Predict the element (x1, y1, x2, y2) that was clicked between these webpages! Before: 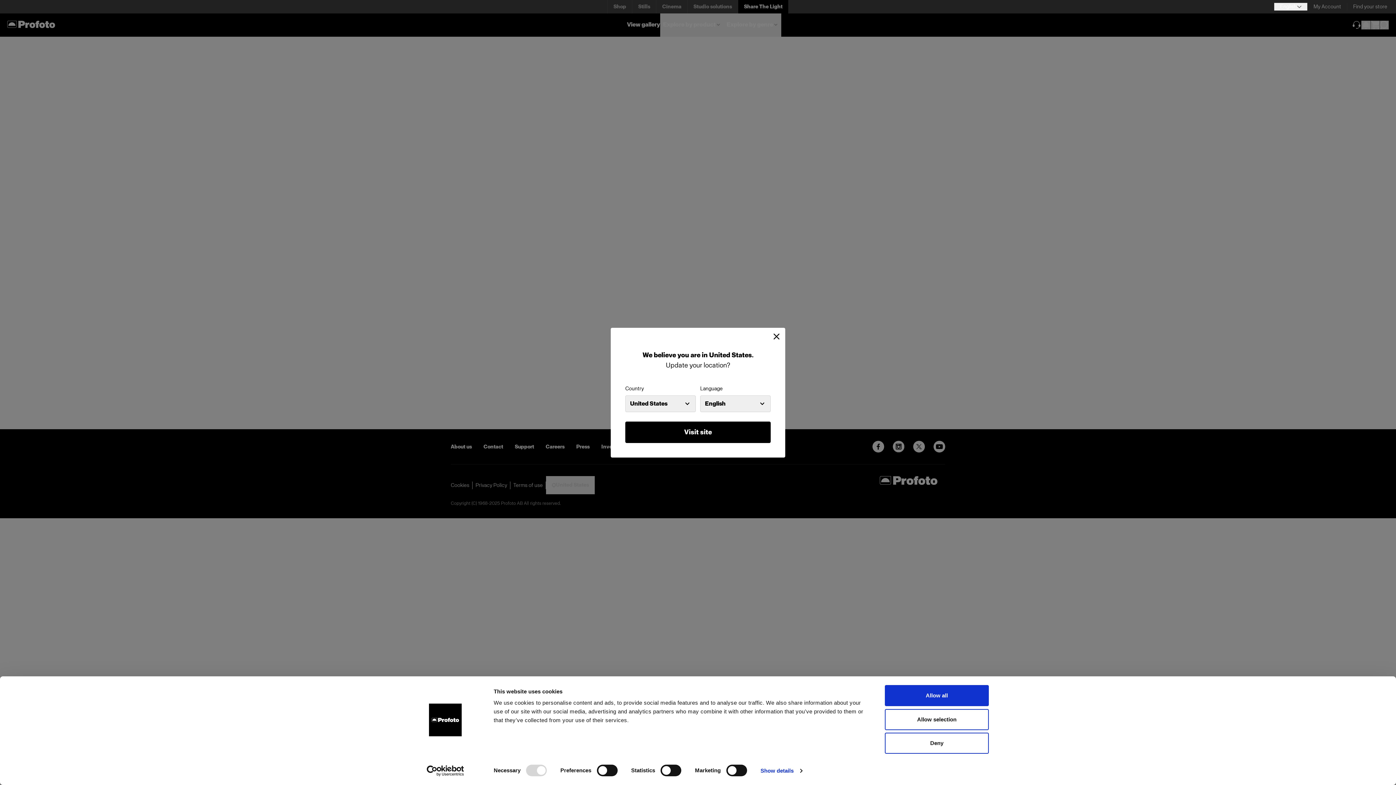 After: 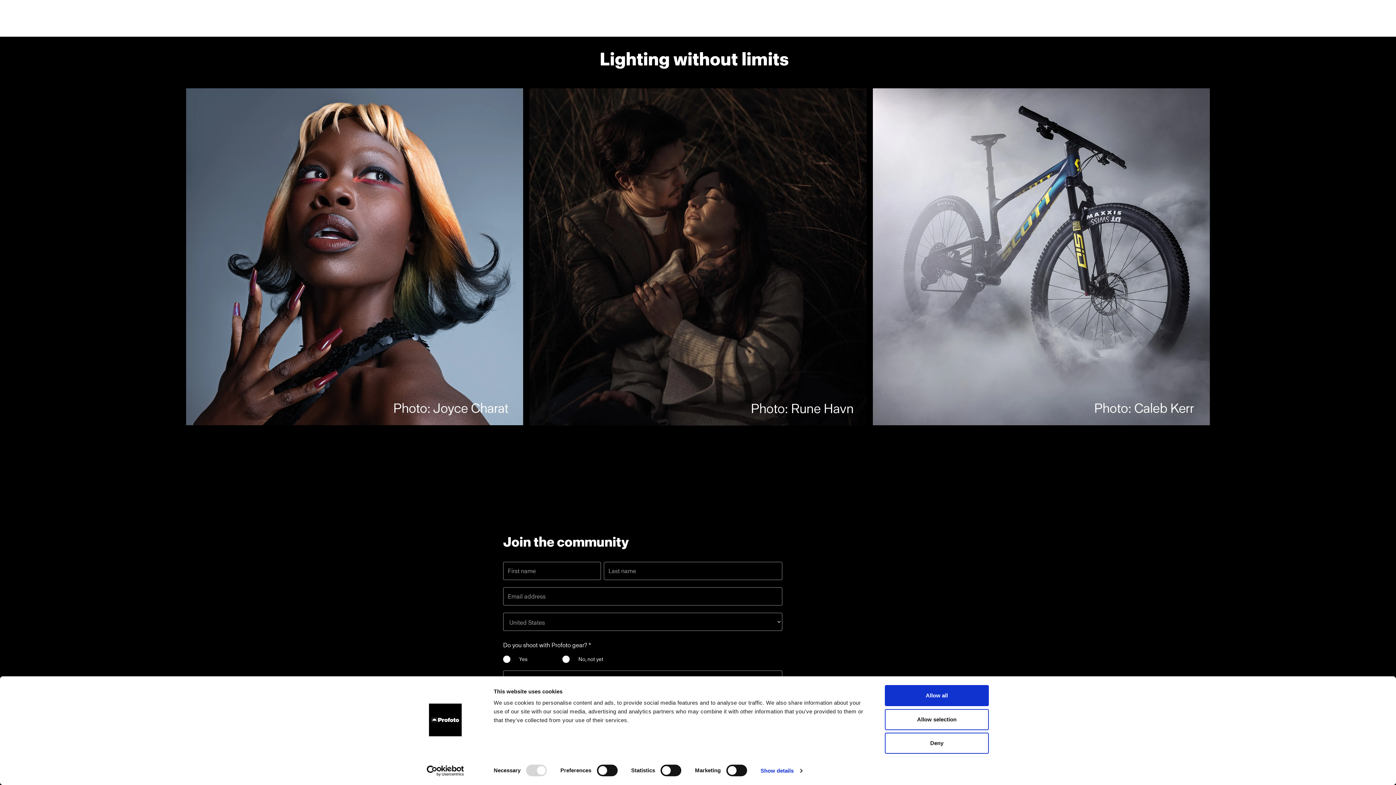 Action: label: Visit site bbox: (625, 421, 770, 443)